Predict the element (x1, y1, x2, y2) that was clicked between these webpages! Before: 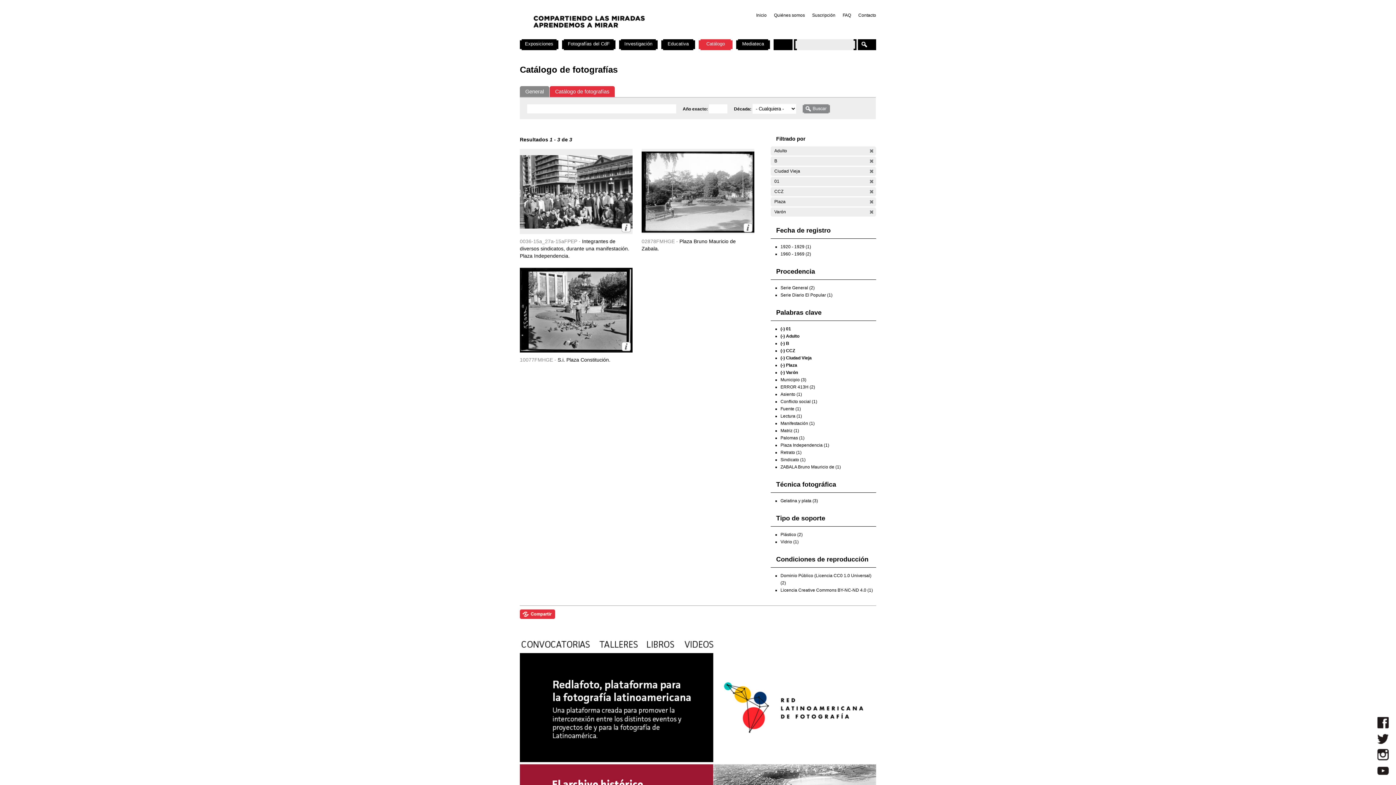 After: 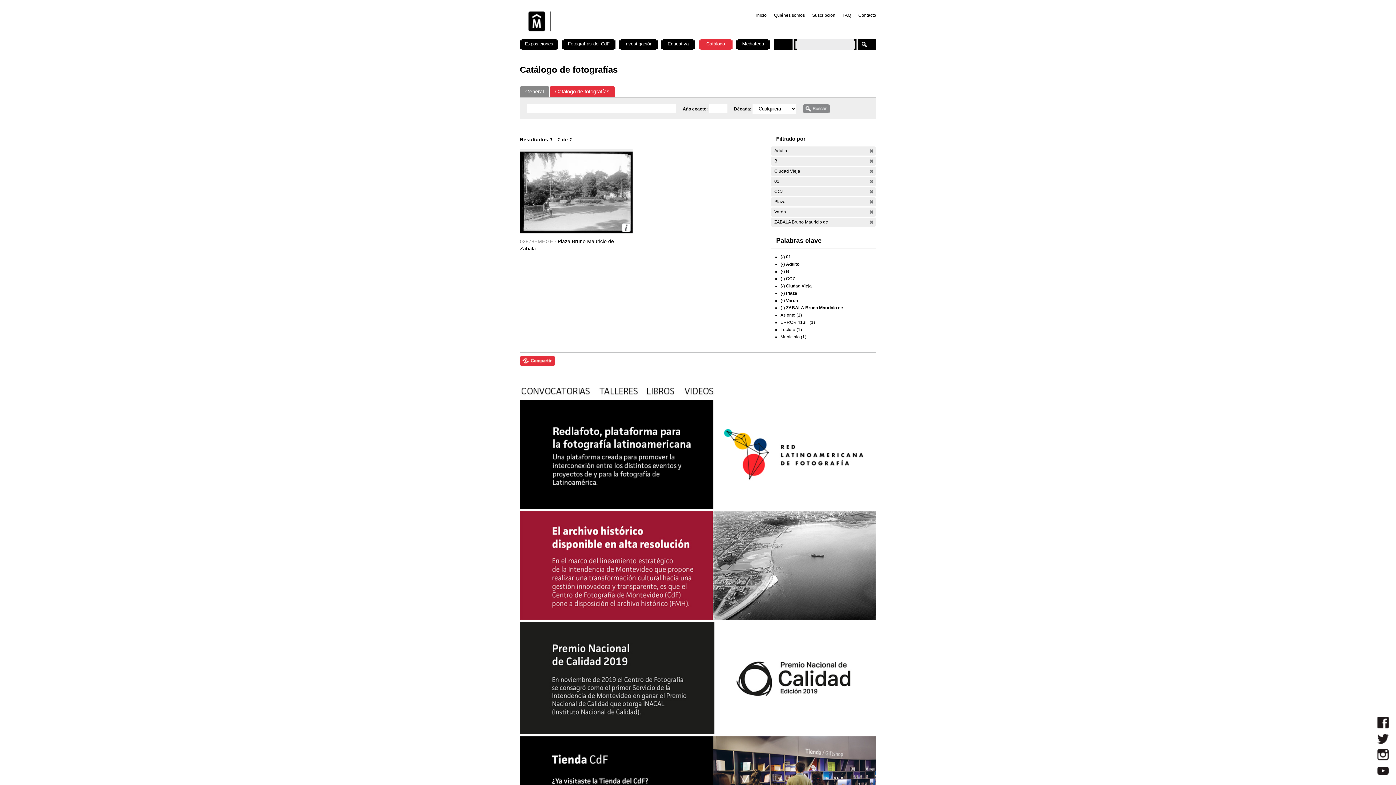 Action: bbox: (780, 464, 841, 469) label: ZABALA Bruno Mauricio de (1)